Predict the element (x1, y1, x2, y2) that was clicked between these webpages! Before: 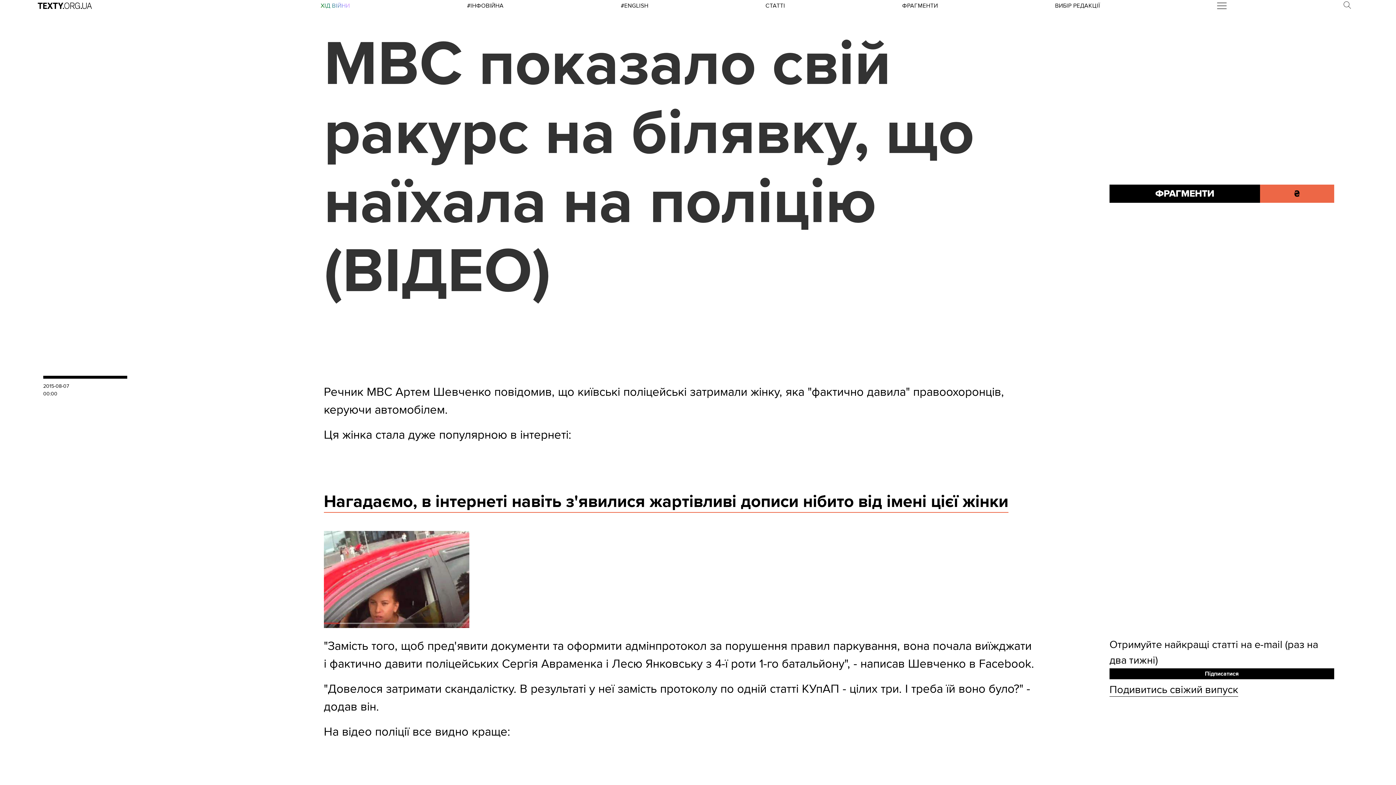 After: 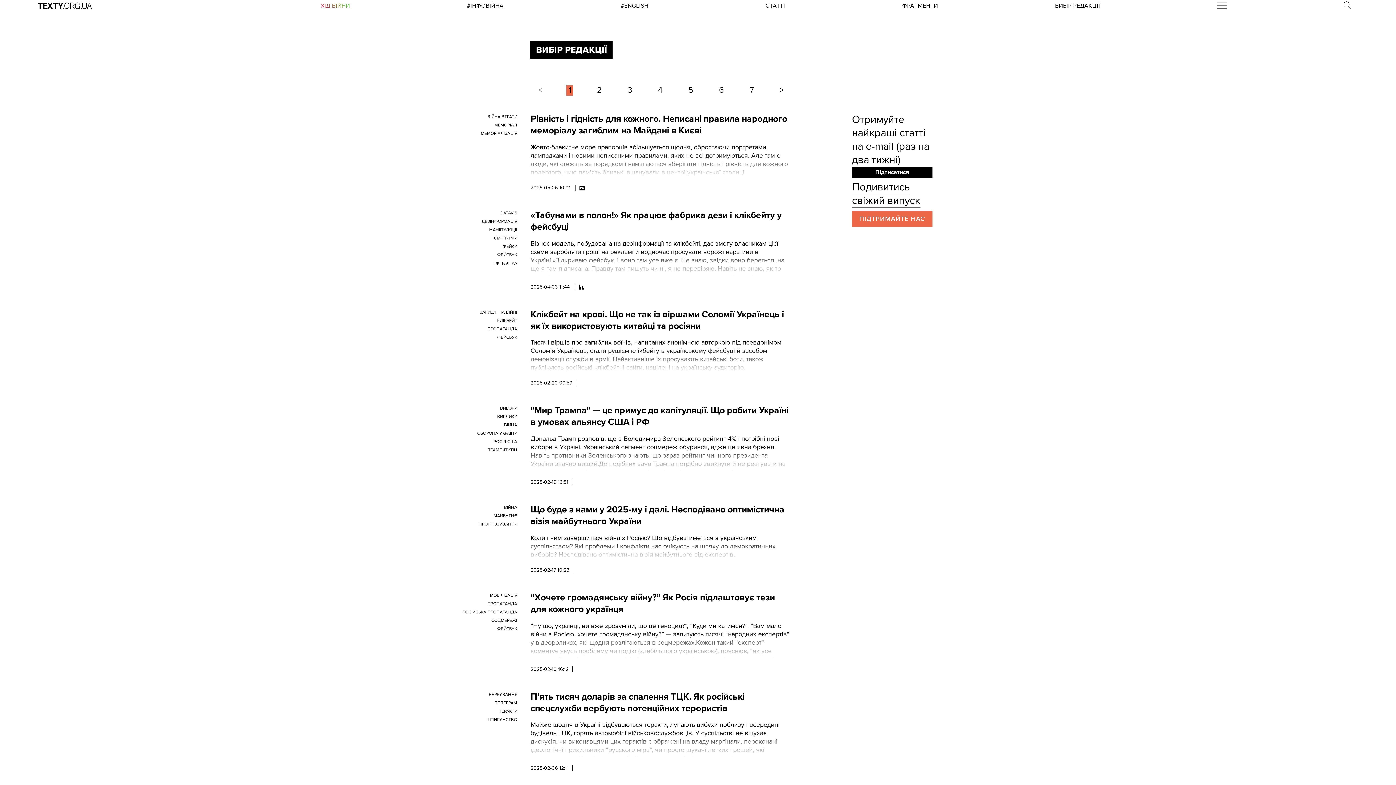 Action: label: ВИБІР РЕДАКЦІЇ bbox: (1055, 2, 1100, 9)